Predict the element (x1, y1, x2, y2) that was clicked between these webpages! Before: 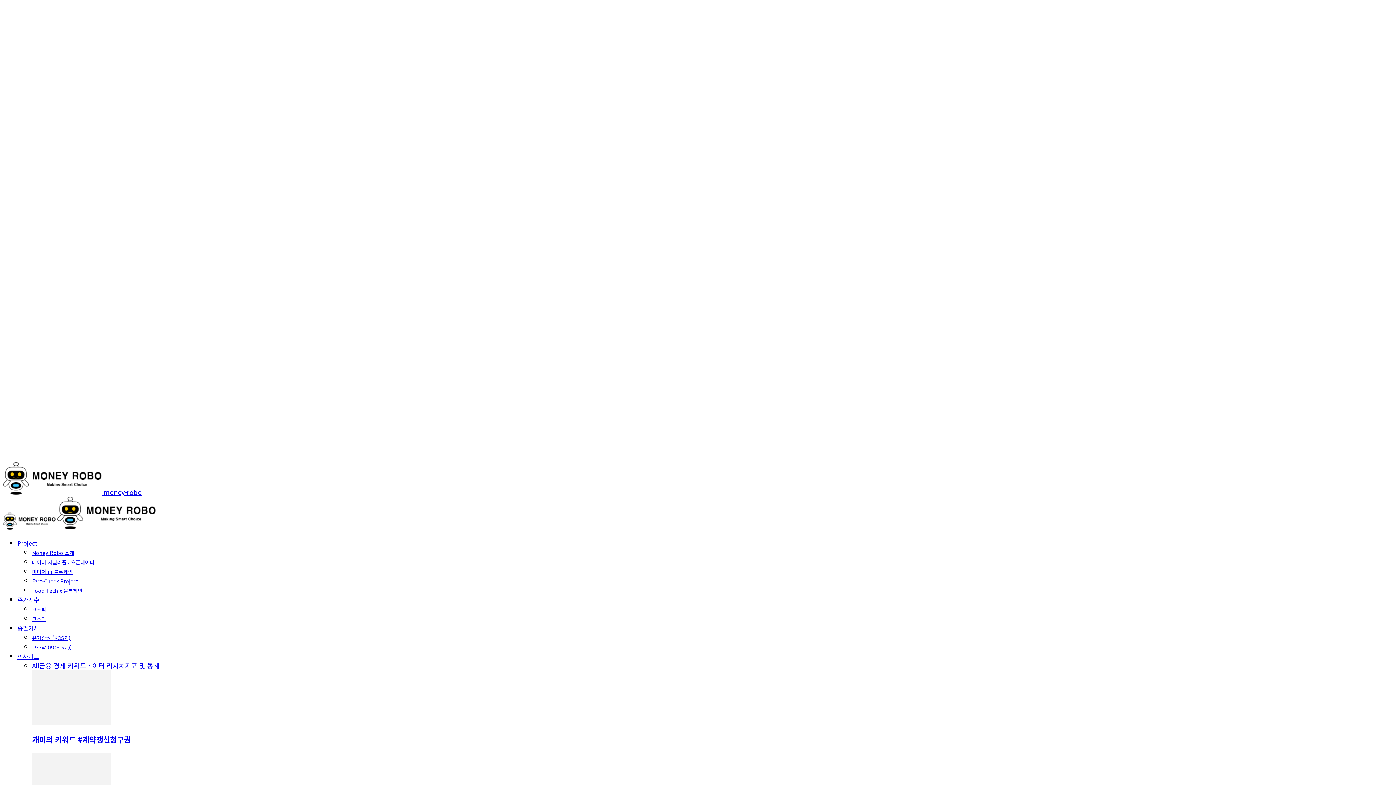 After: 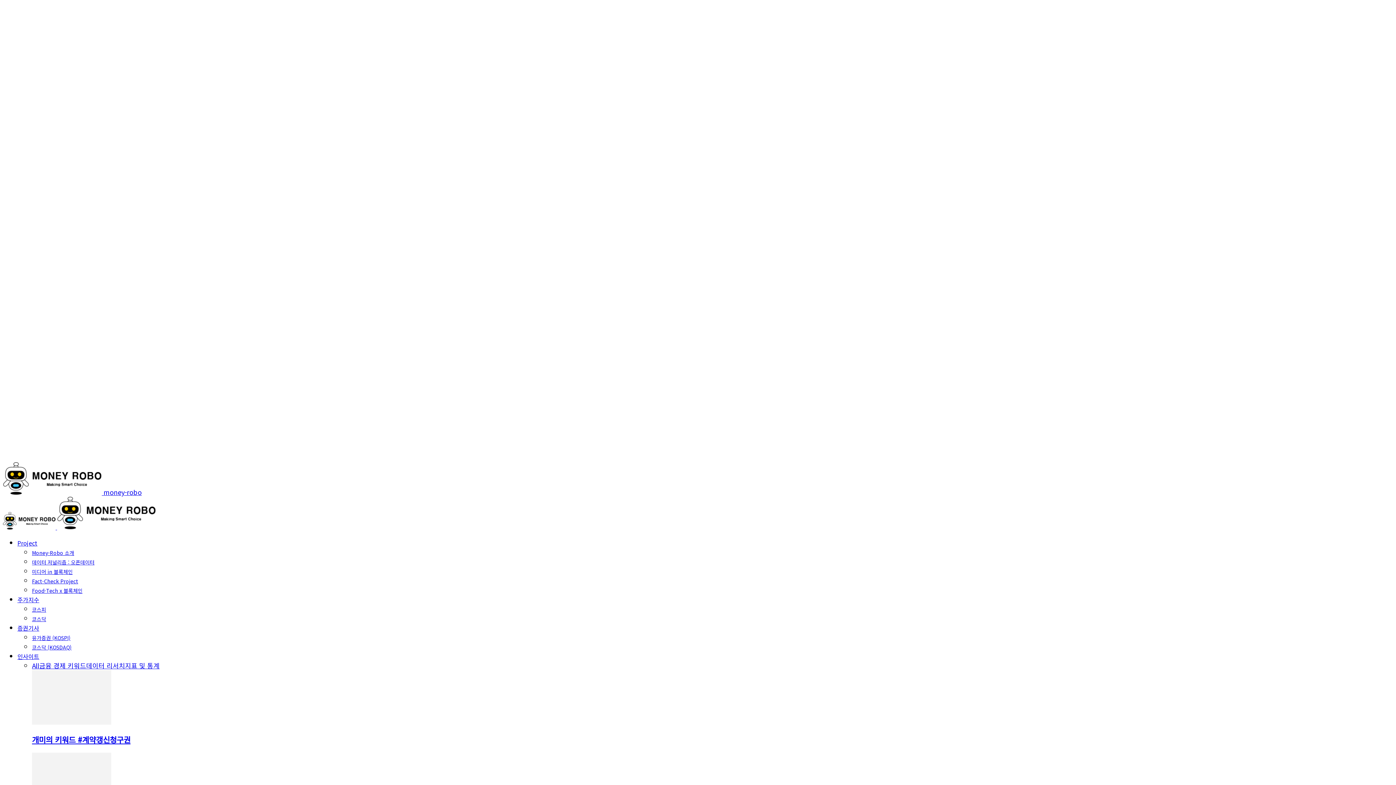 Action: label: All bbox: (32, 661, 39, 670)